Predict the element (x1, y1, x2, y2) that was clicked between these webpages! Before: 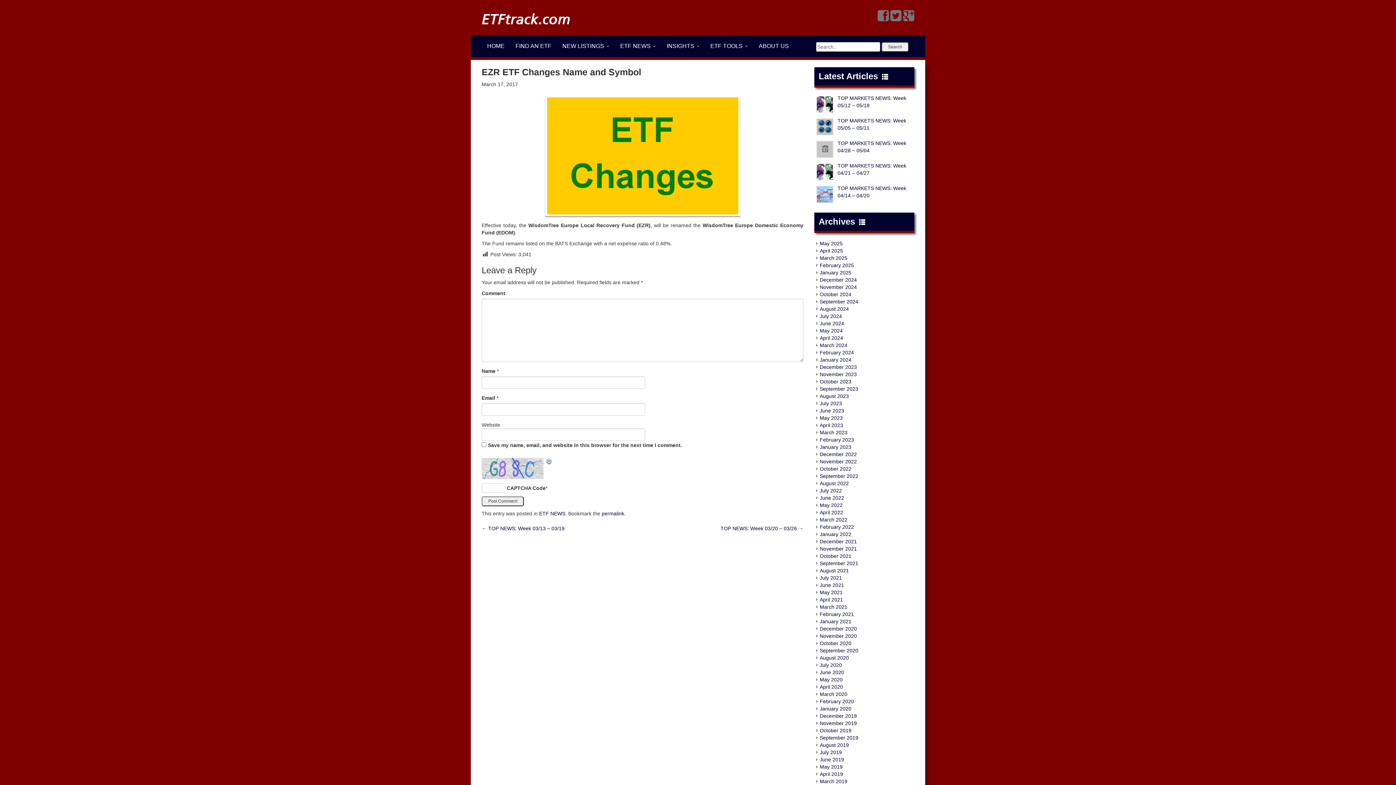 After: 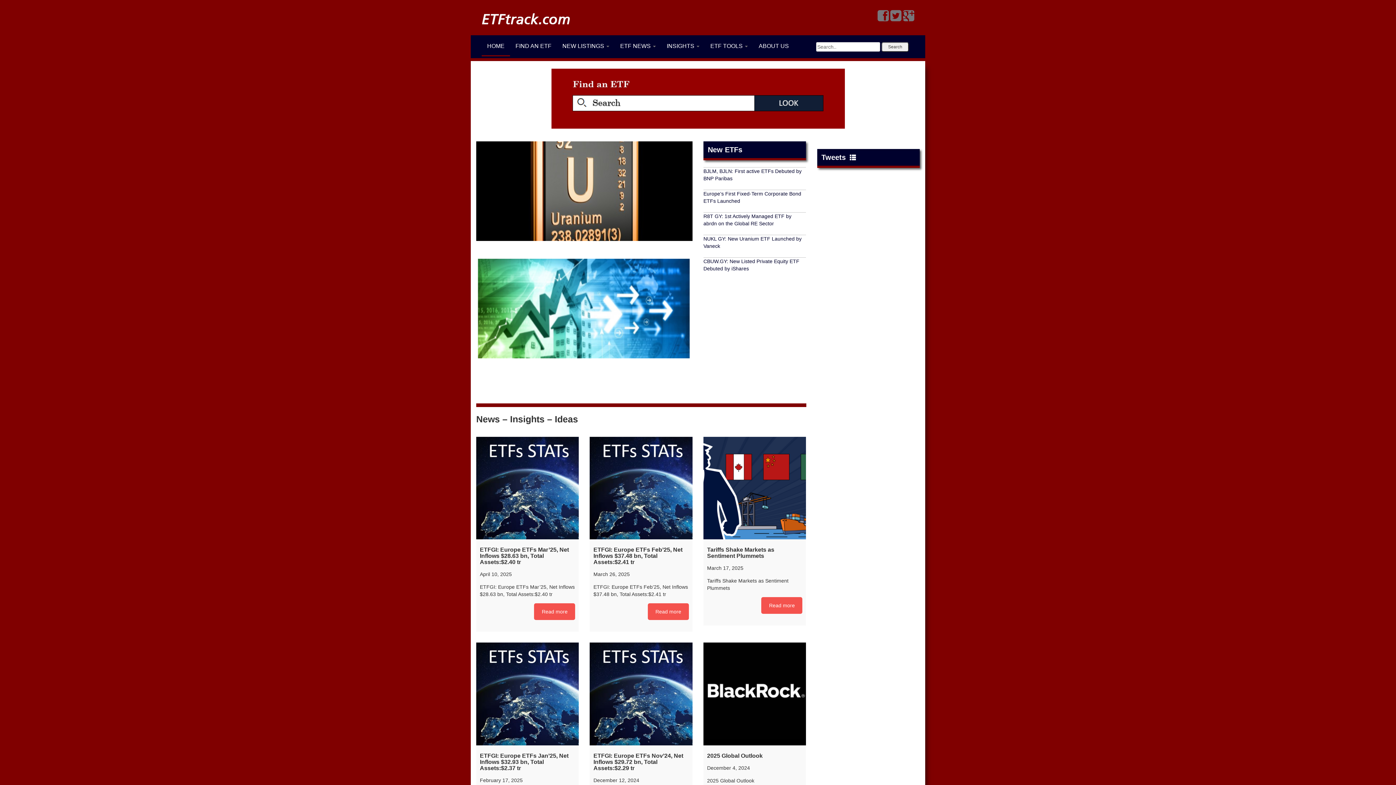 Action: bbox: (481, 37, 510, 55) label: HOME